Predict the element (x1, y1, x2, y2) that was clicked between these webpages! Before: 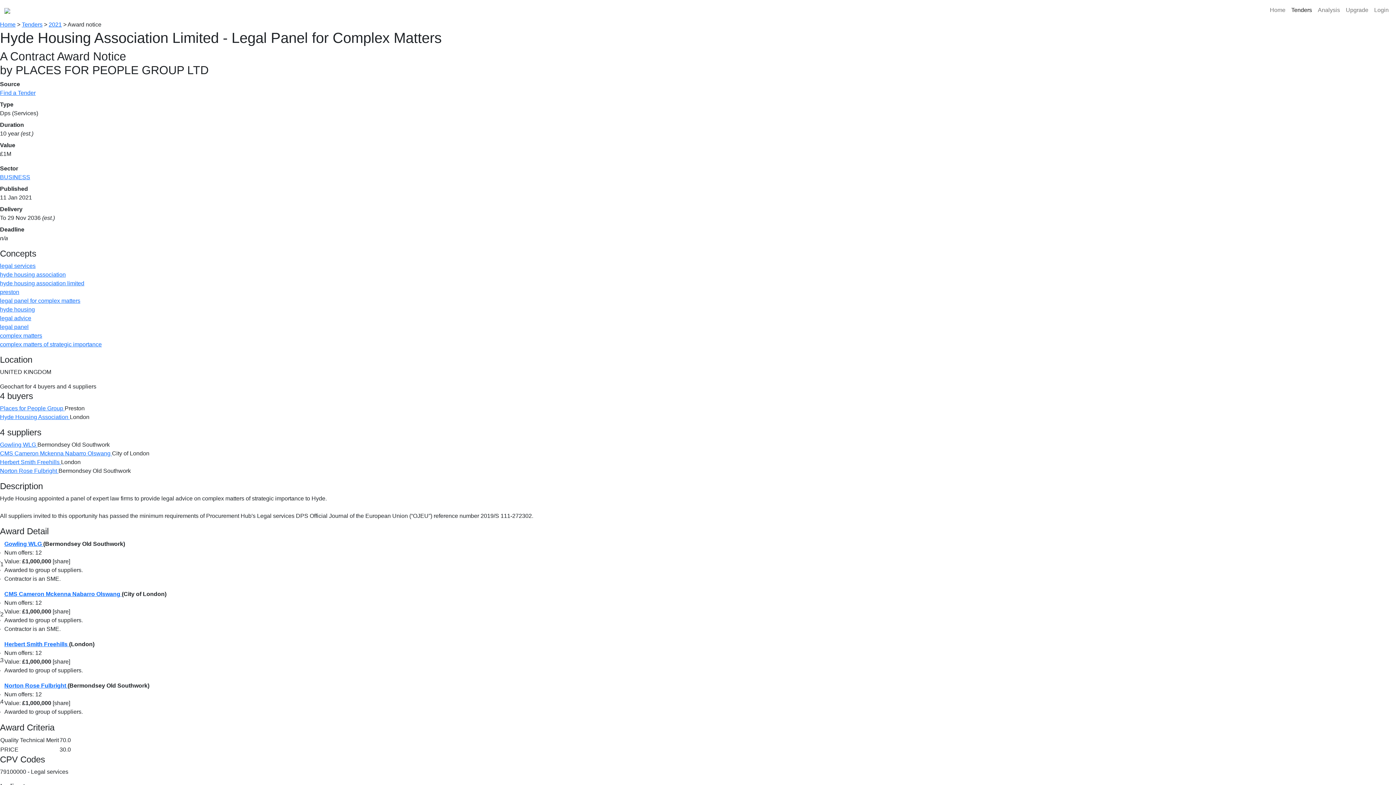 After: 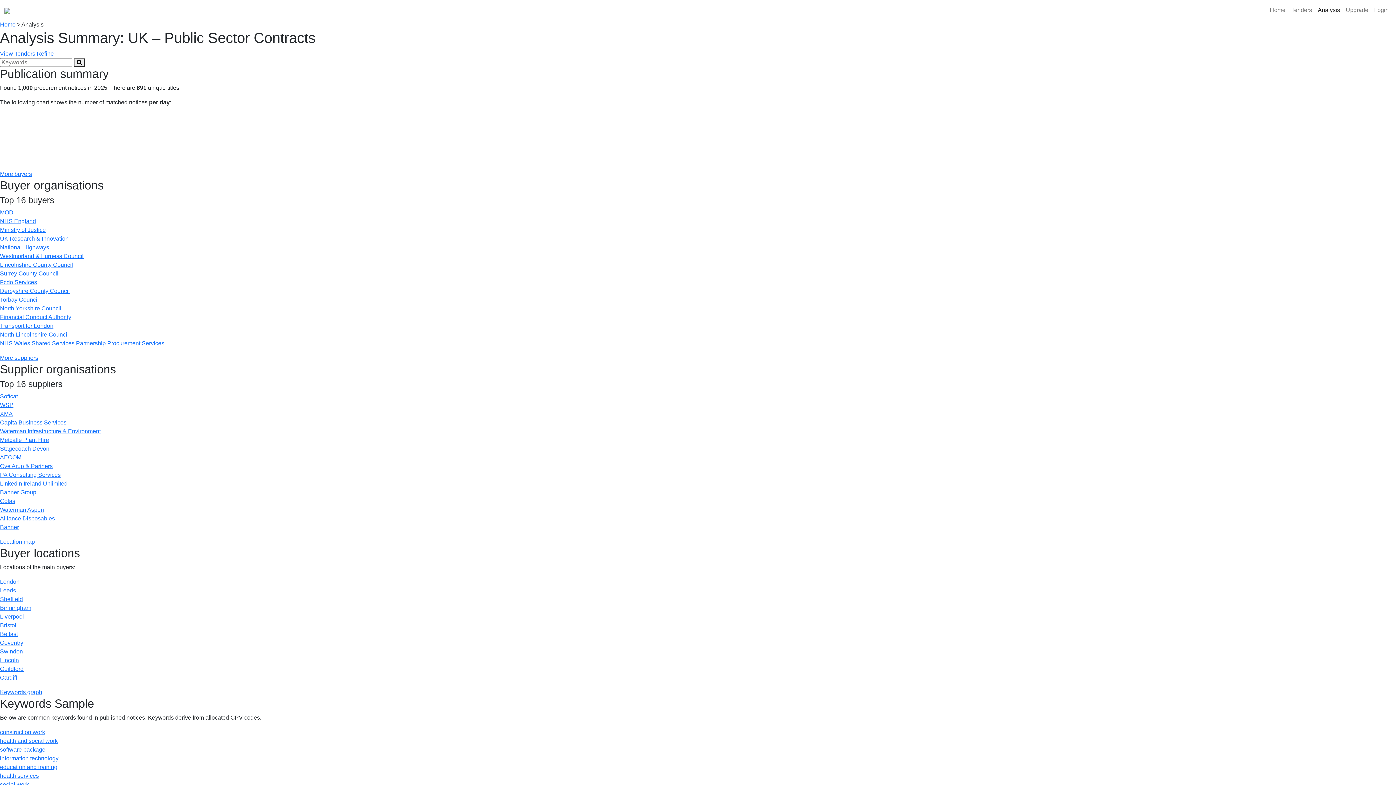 Action: bbox: (1315, 2, 1343, 17) label: Analysis